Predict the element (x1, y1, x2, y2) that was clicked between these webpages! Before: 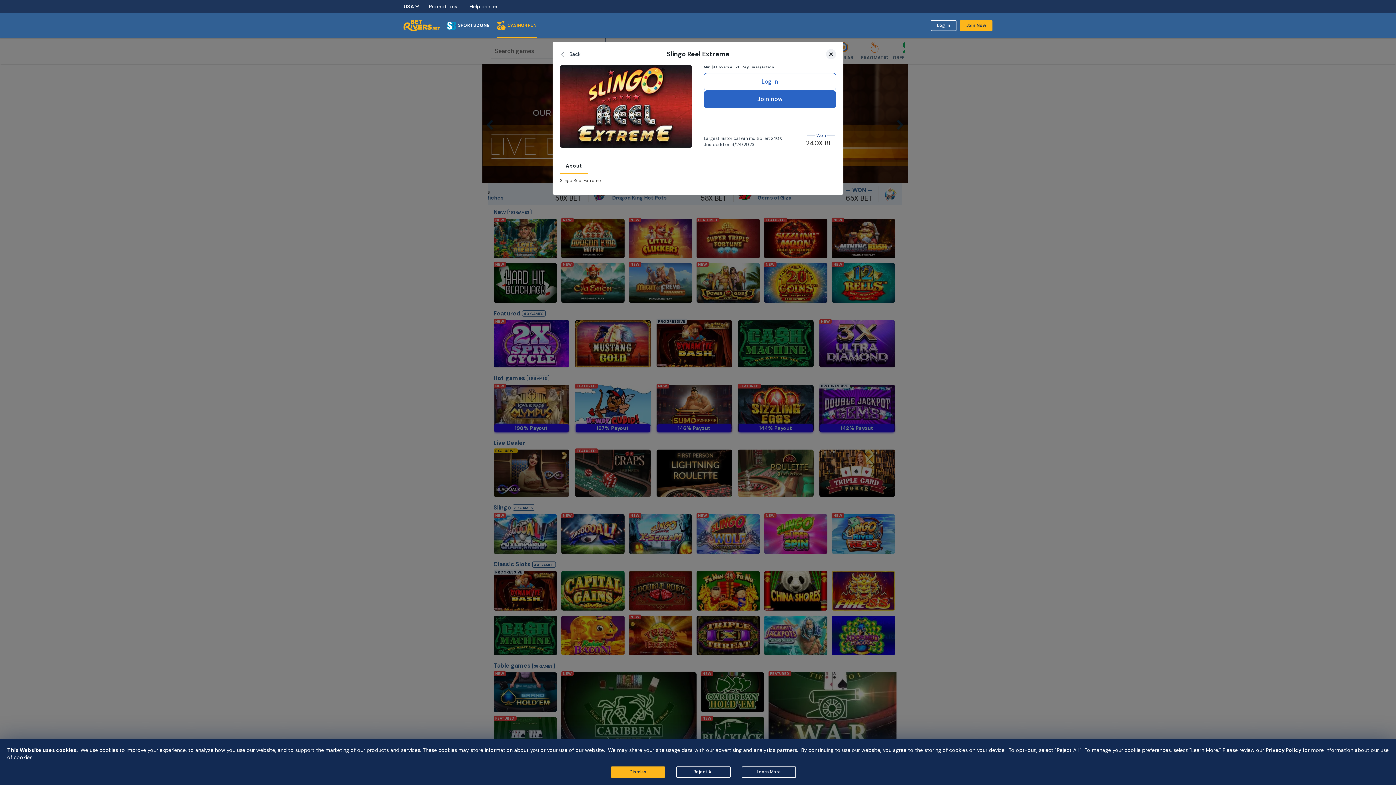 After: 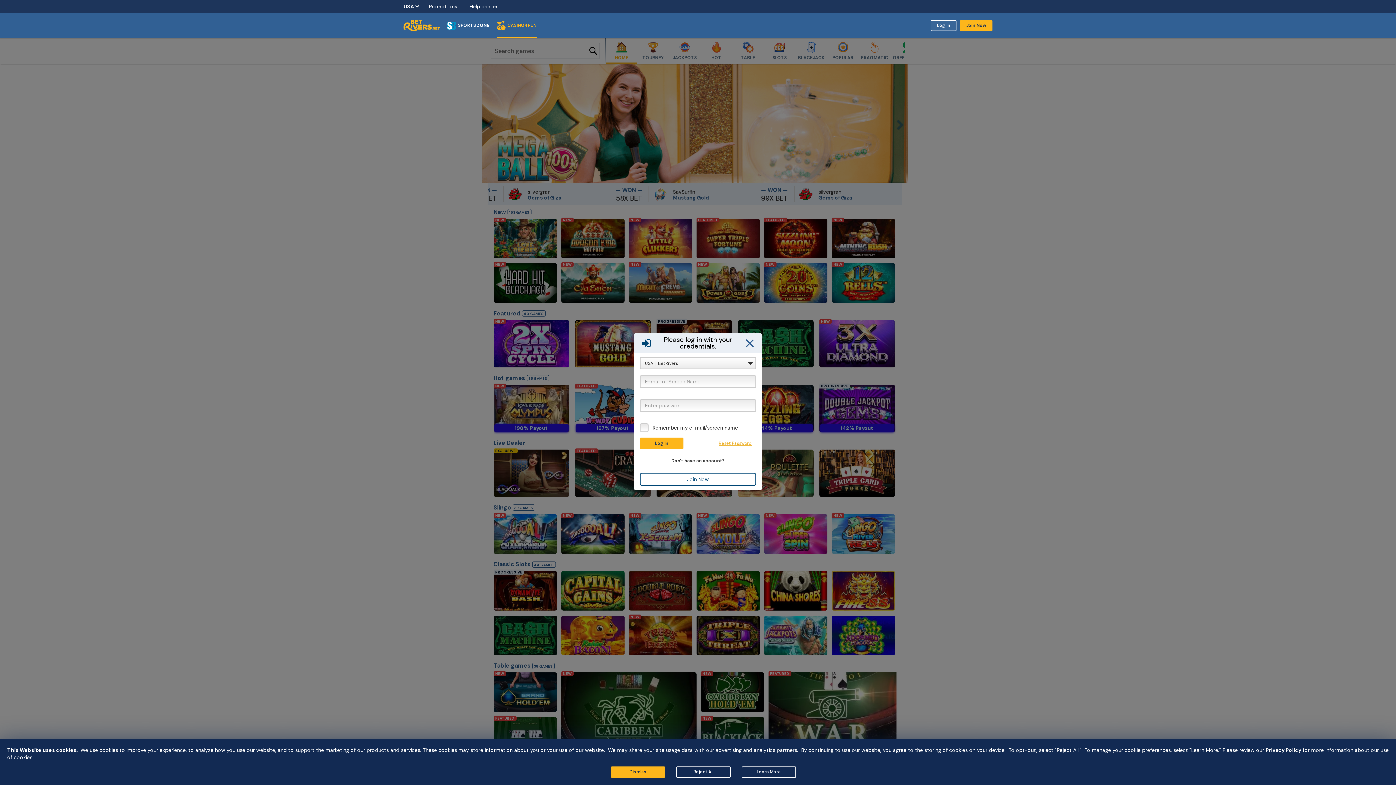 Action: label: Log In bbox: (930, 19, 956, 31)